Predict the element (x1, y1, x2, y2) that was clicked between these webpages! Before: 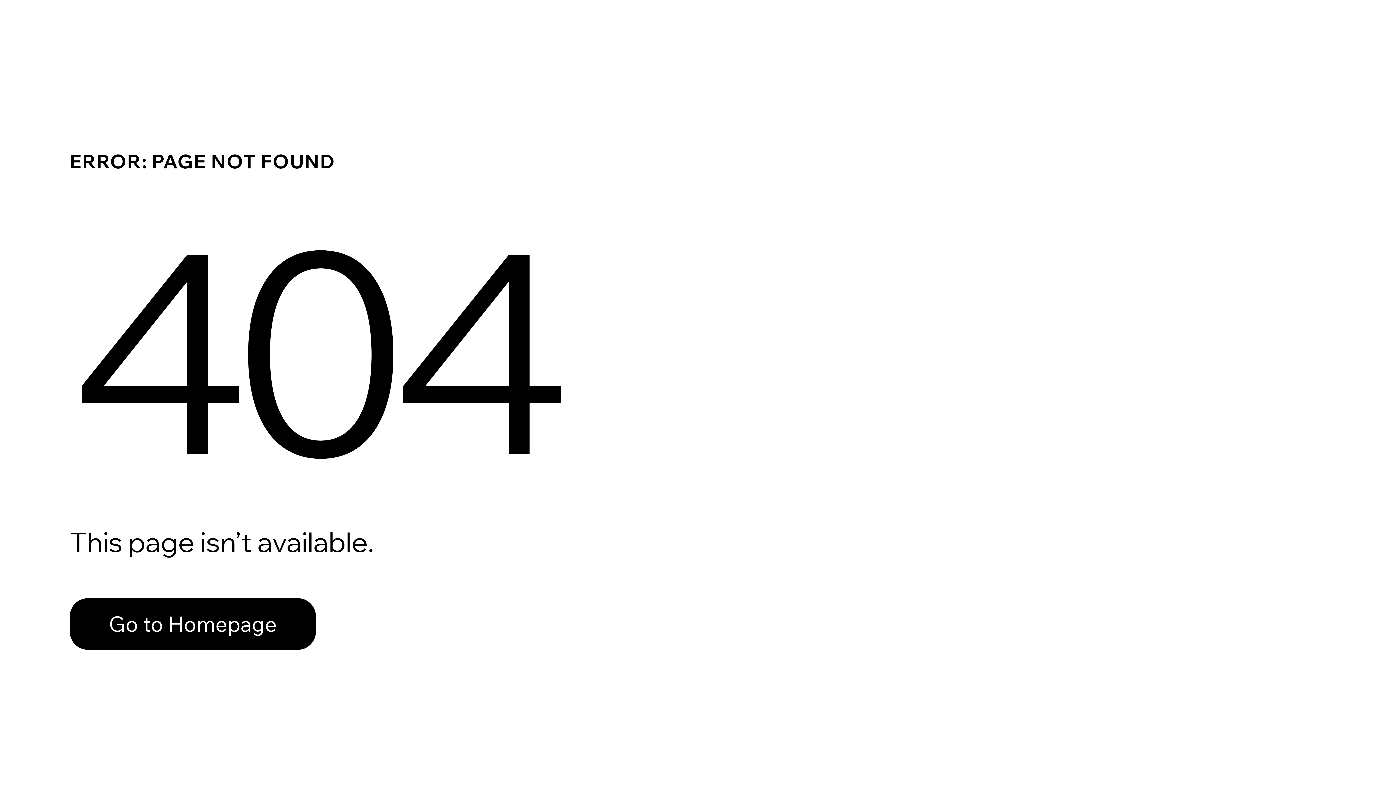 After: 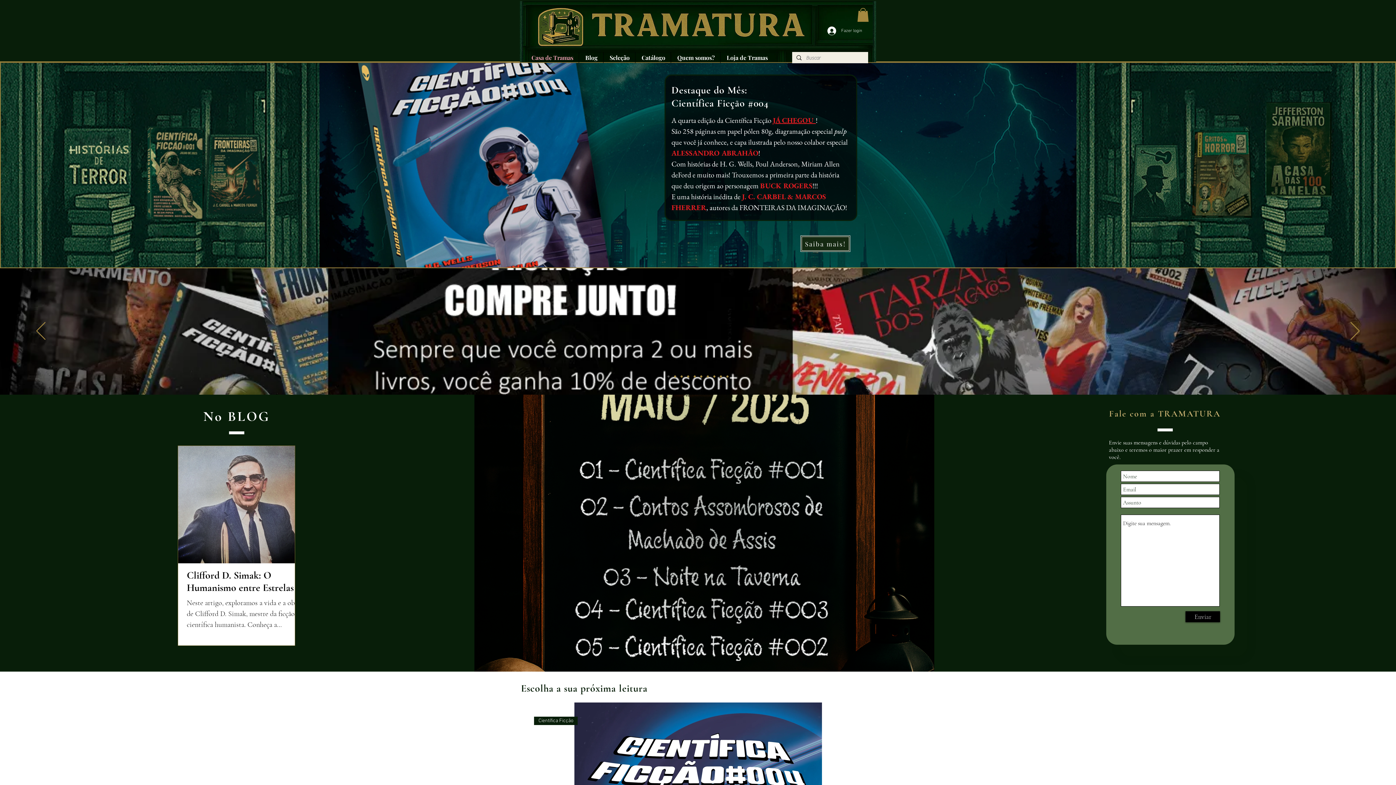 Action: bbox: (69, 582, 768, 659) label: Go to Homepage